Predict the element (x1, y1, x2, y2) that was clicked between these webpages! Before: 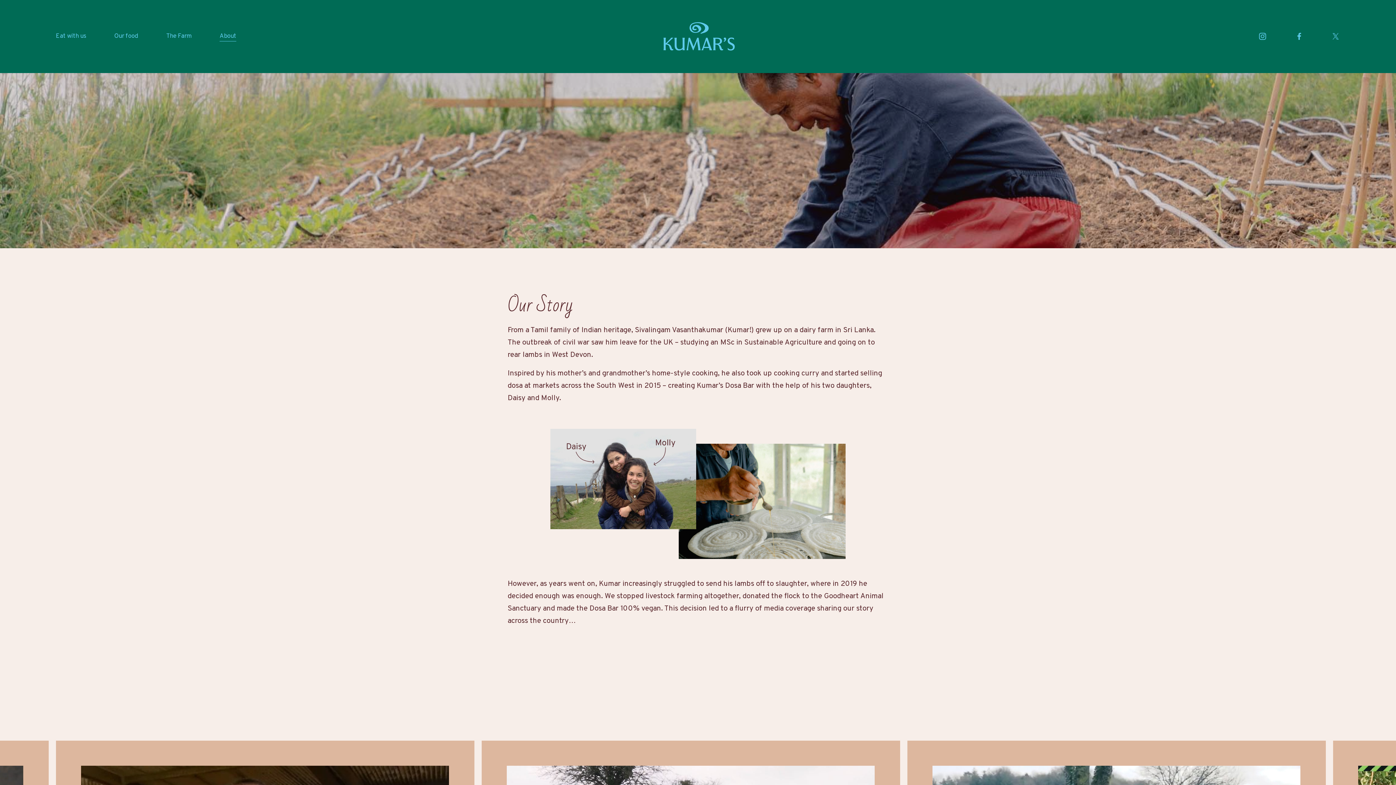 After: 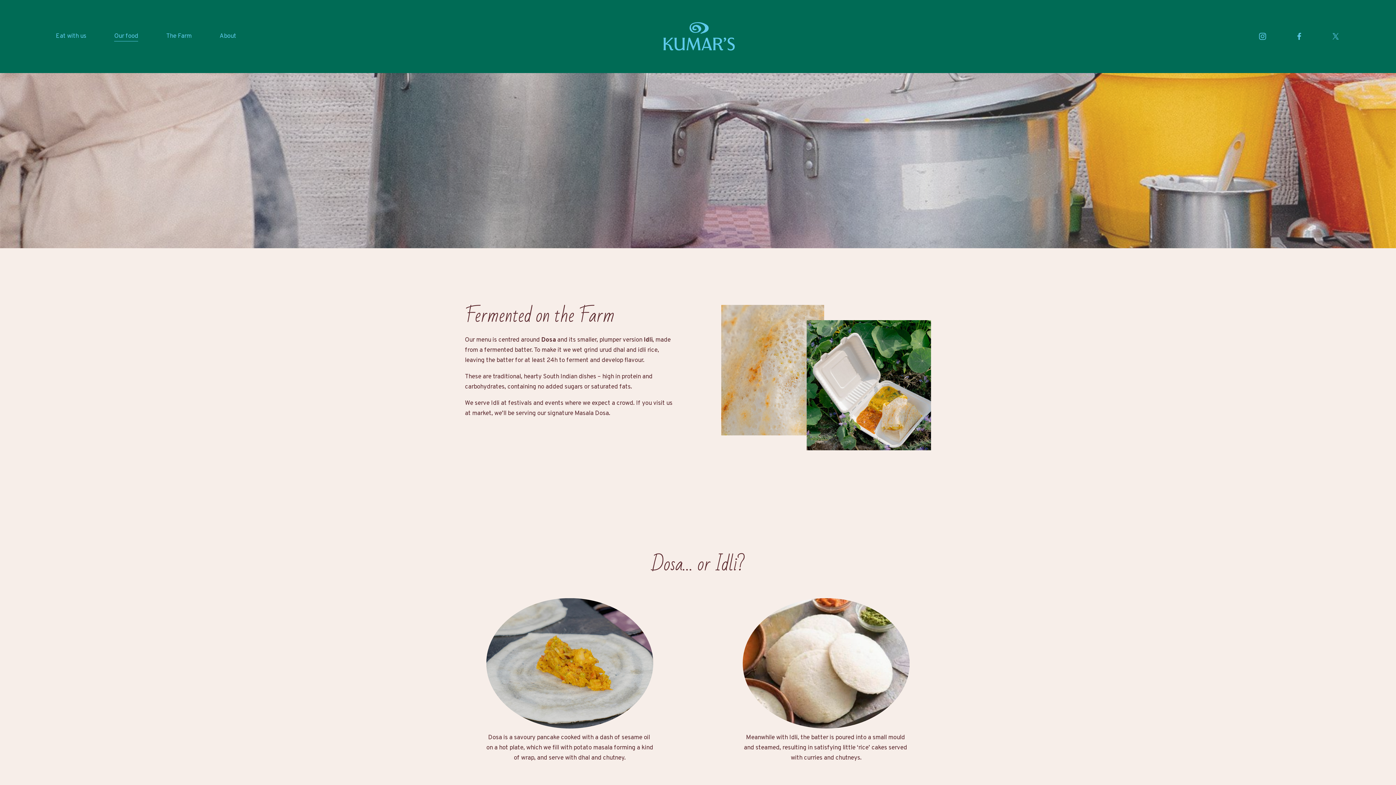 Action: label: Our food bbox: (114, 30, 138, 42)